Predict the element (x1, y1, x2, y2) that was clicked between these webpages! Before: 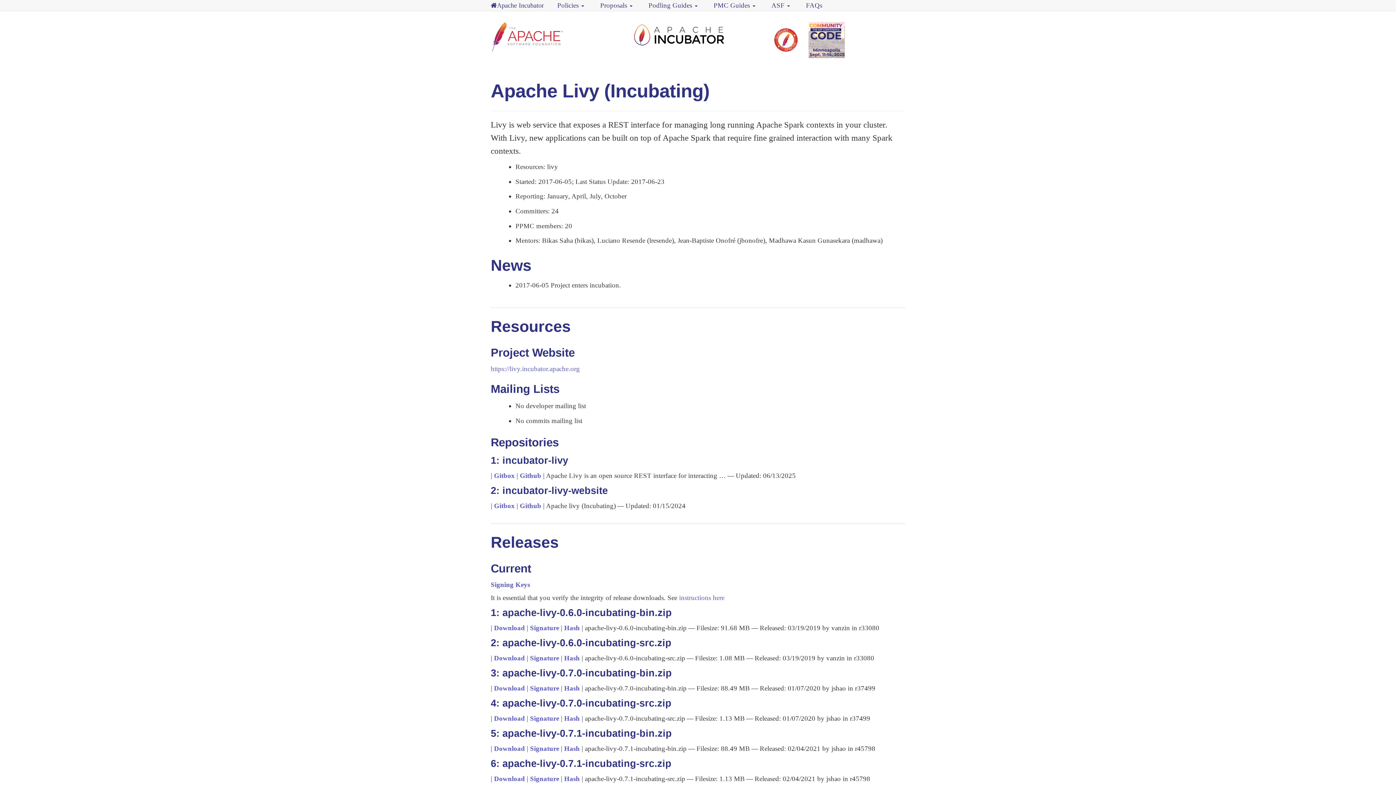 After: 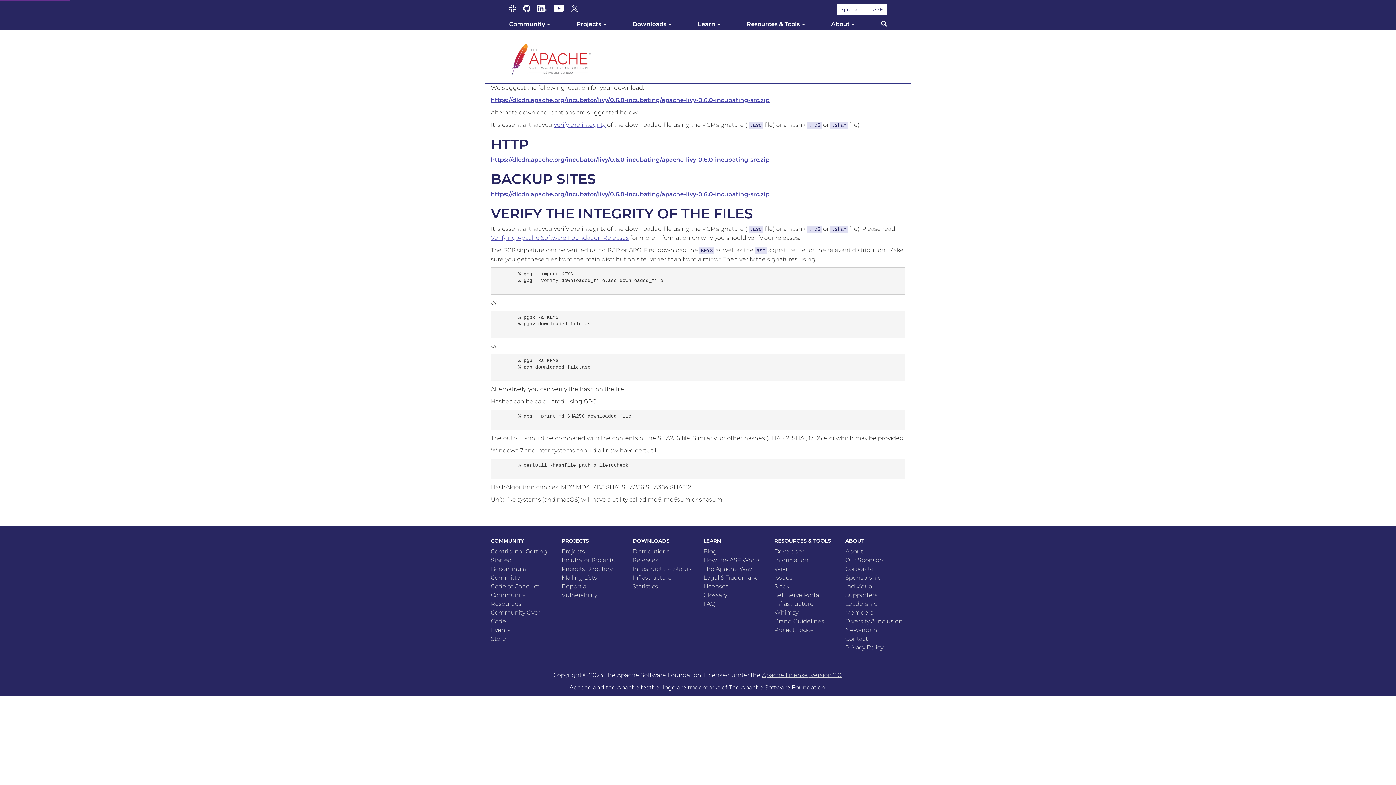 Action: bbox: (494, 654, 525, 662) label: Download